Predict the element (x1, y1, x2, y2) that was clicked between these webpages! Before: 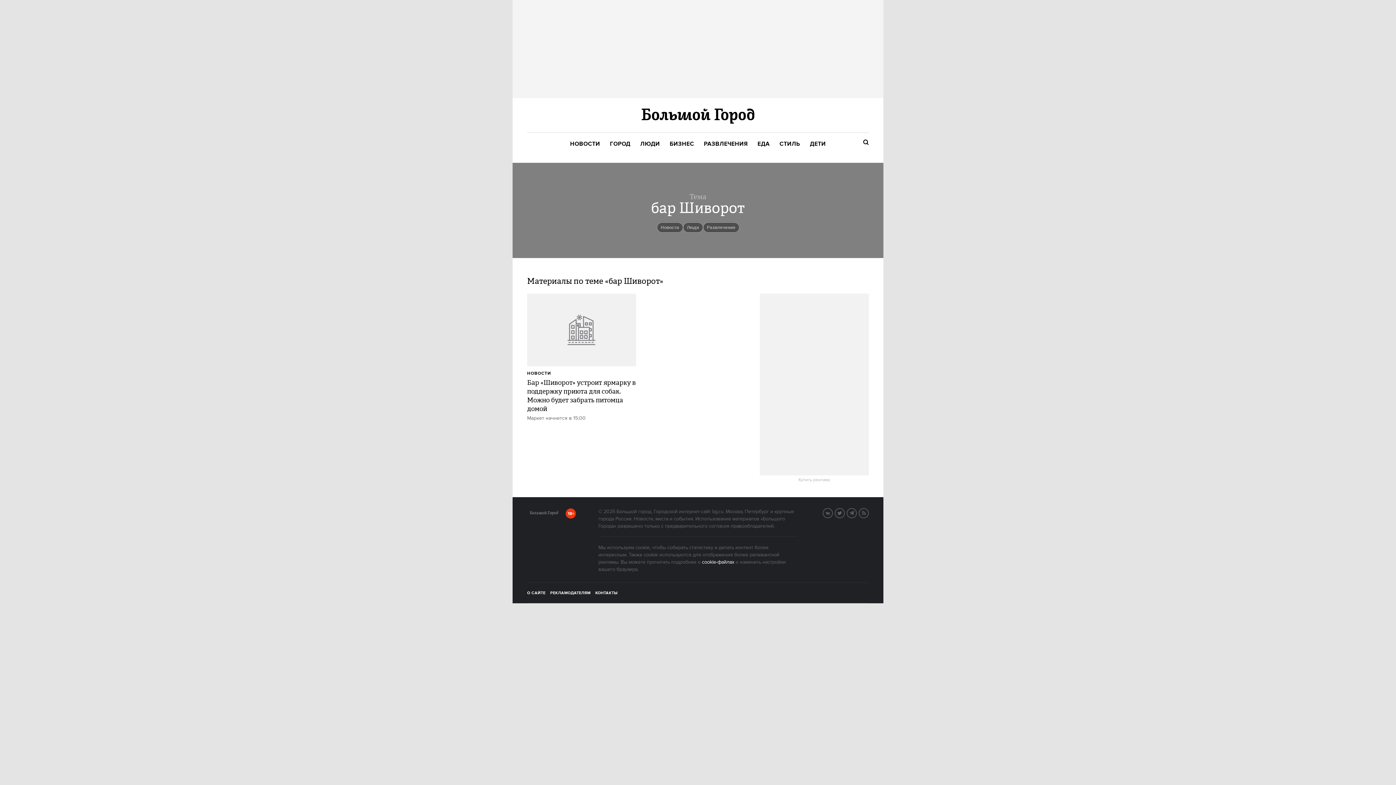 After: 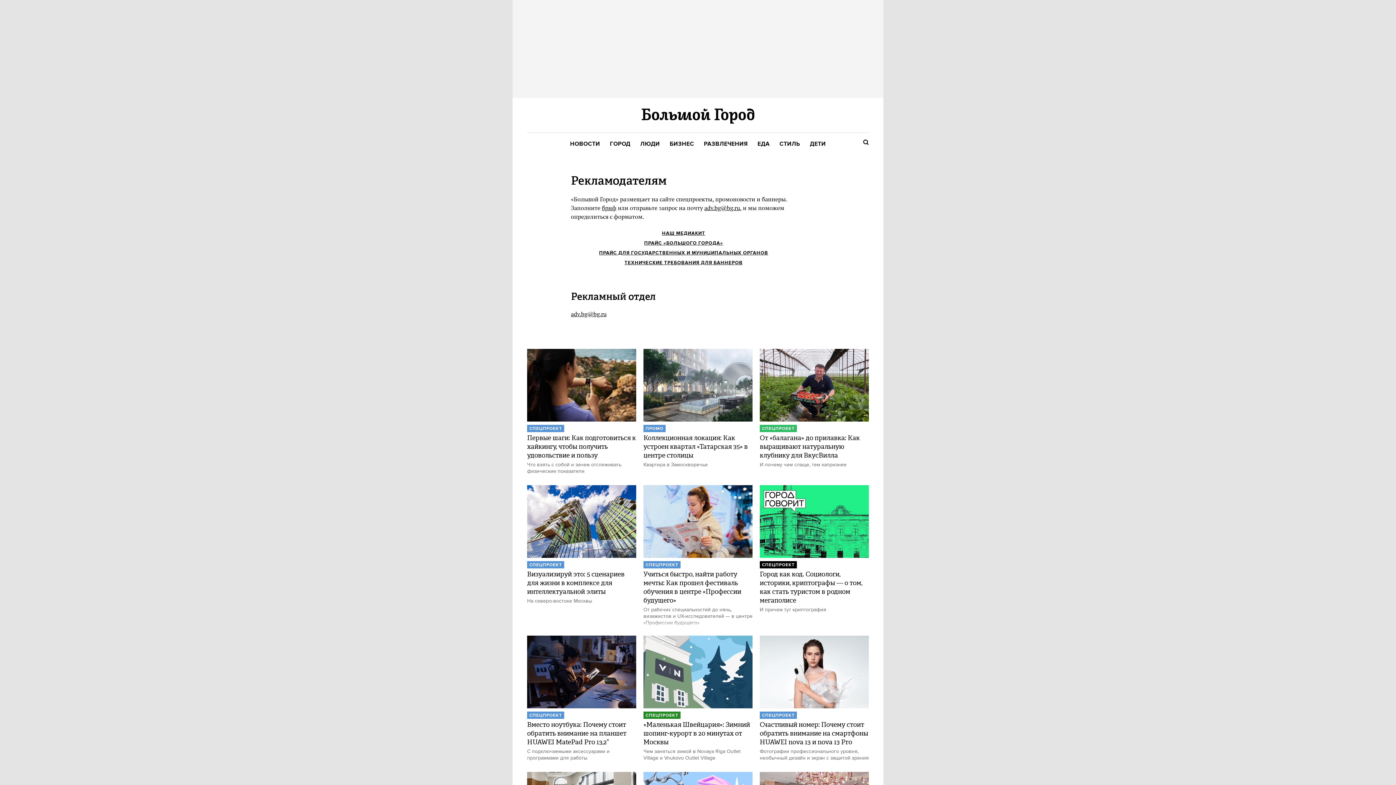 Action: bbox: (550, 590, 590, 596) label: РЕКЛАМОДАТЕЛЯМ